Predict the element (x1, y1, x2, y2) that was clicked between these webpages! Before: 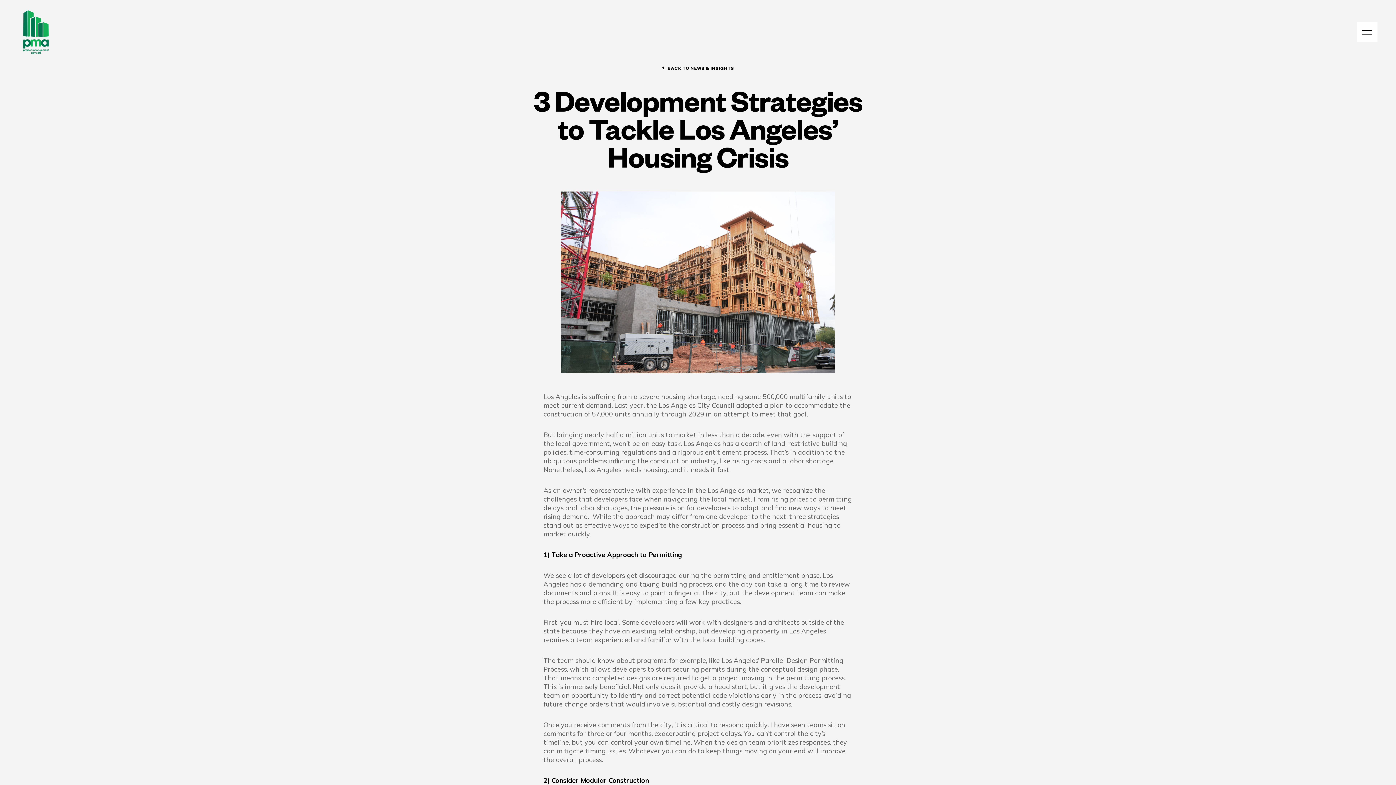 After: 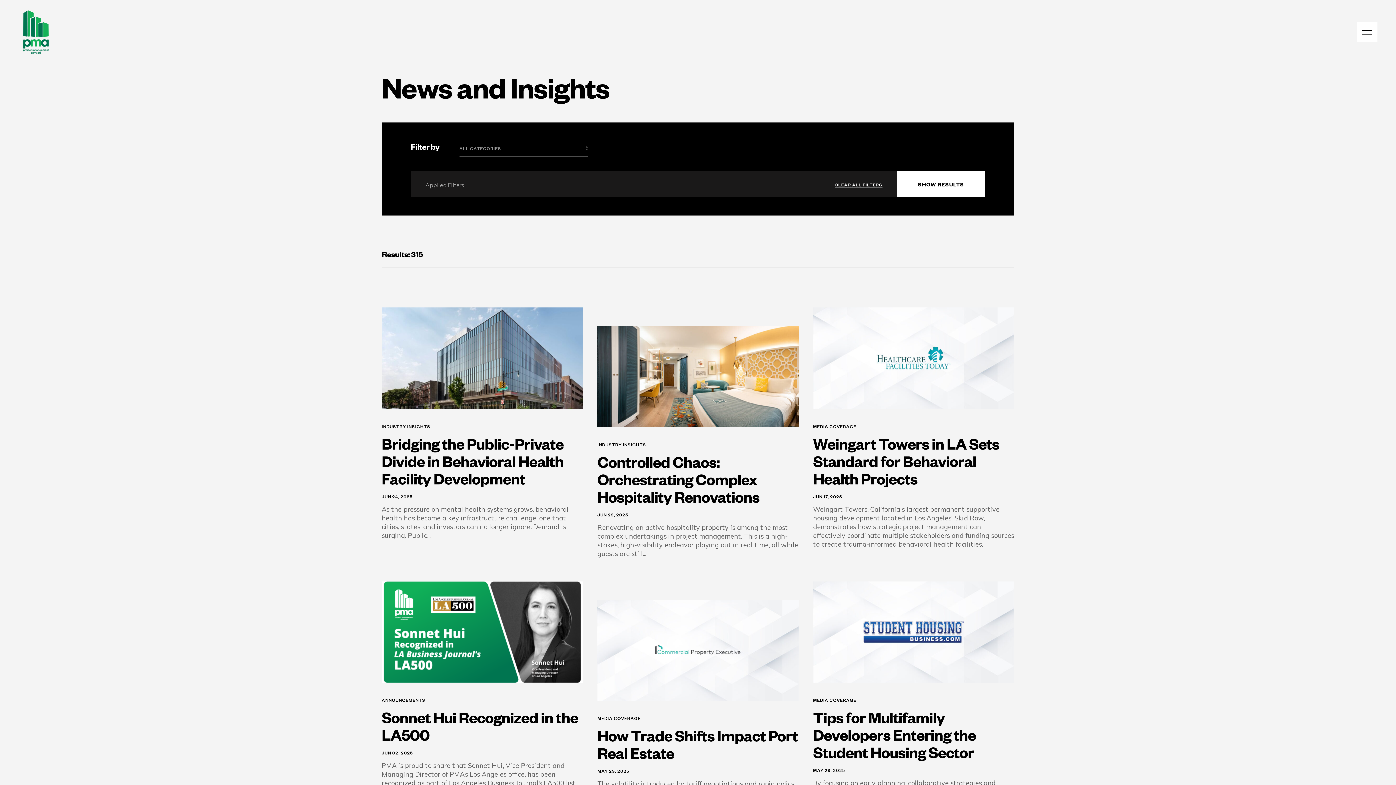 Action: bbox: (662, 65, 734, 70) label: BACK TO NEWS & INSIGHTS